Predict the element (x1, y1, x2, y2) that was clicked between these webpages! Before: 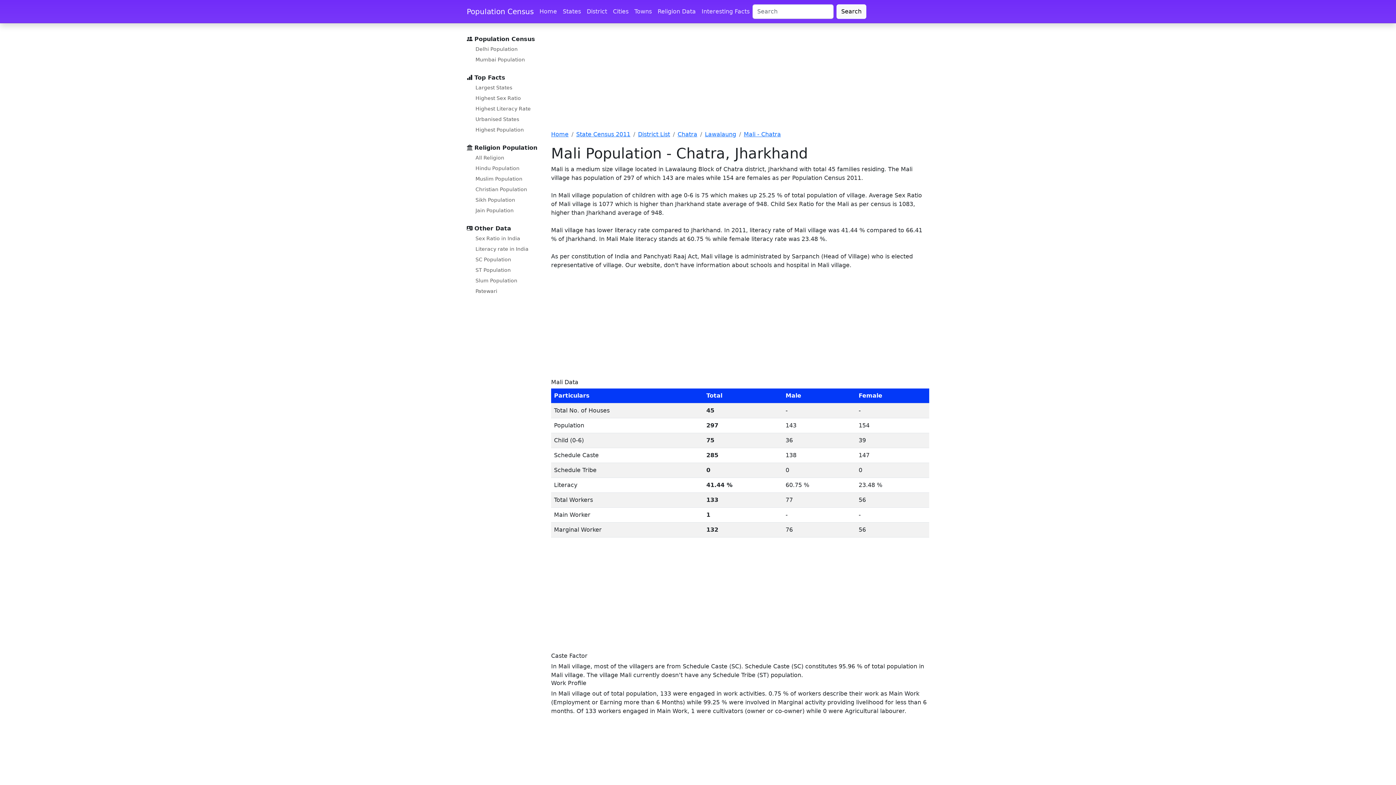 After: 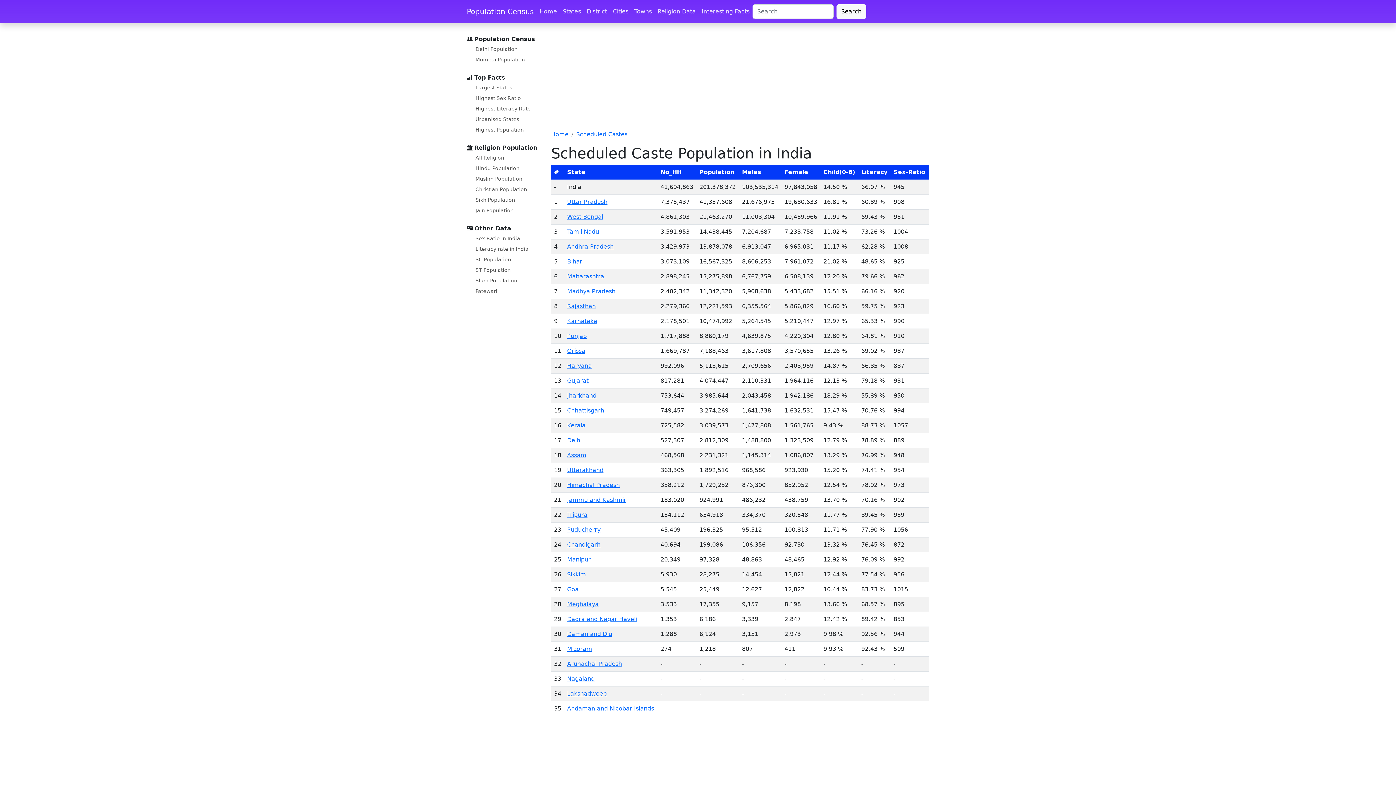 Action: bbox: (472, 254, 514, 264) label: SC Population